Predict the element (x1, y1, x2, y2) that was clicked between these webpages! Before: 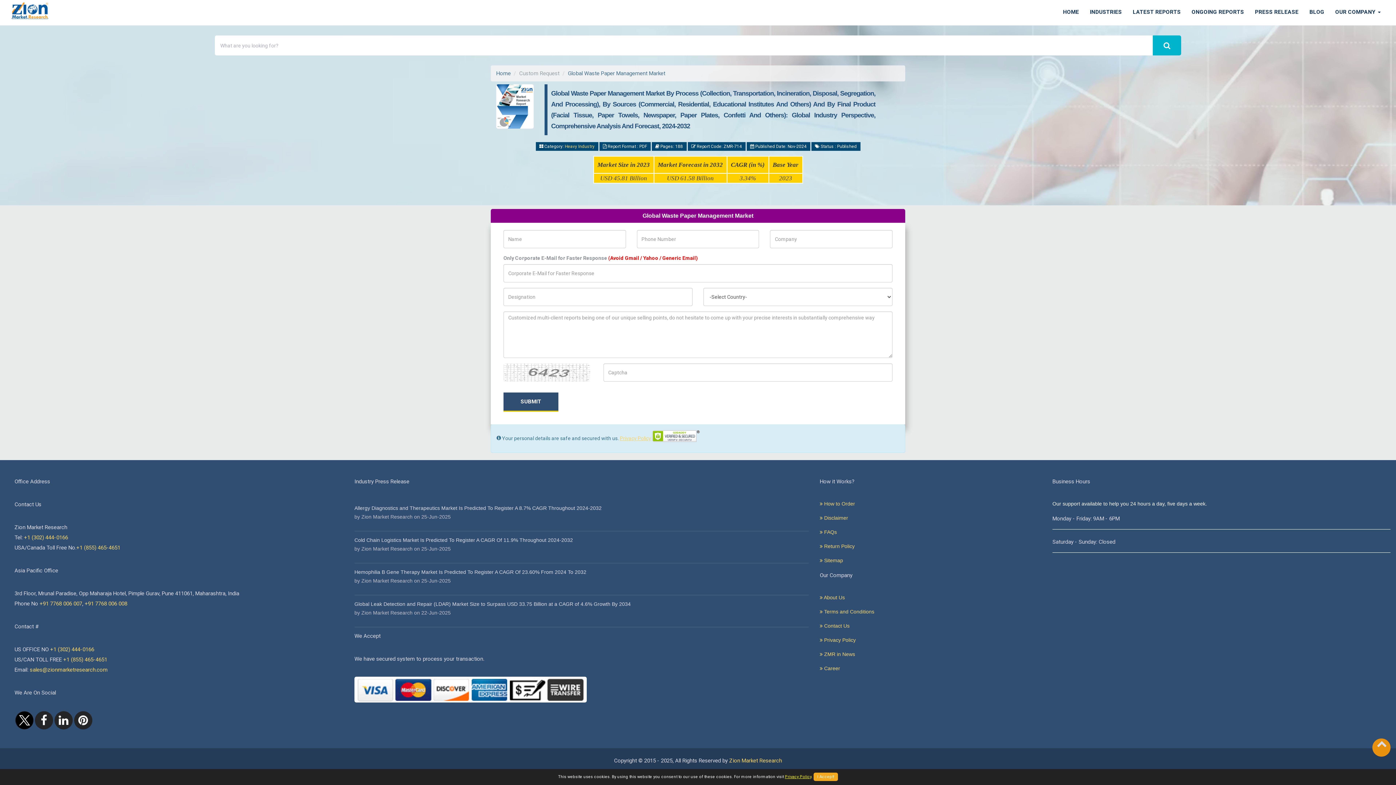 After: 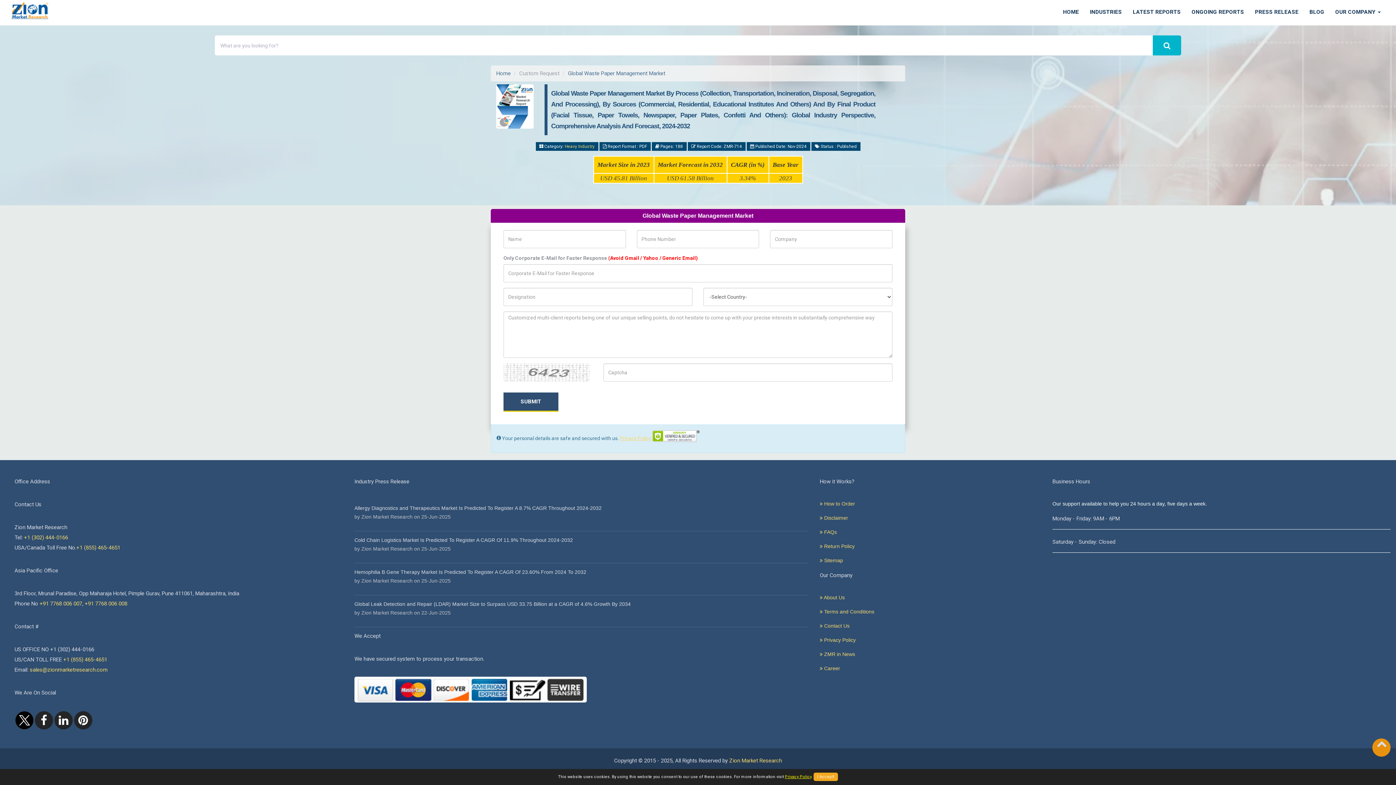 Action: bbox: (50, 646, 94, 653) label: +1 (302) 444-0166